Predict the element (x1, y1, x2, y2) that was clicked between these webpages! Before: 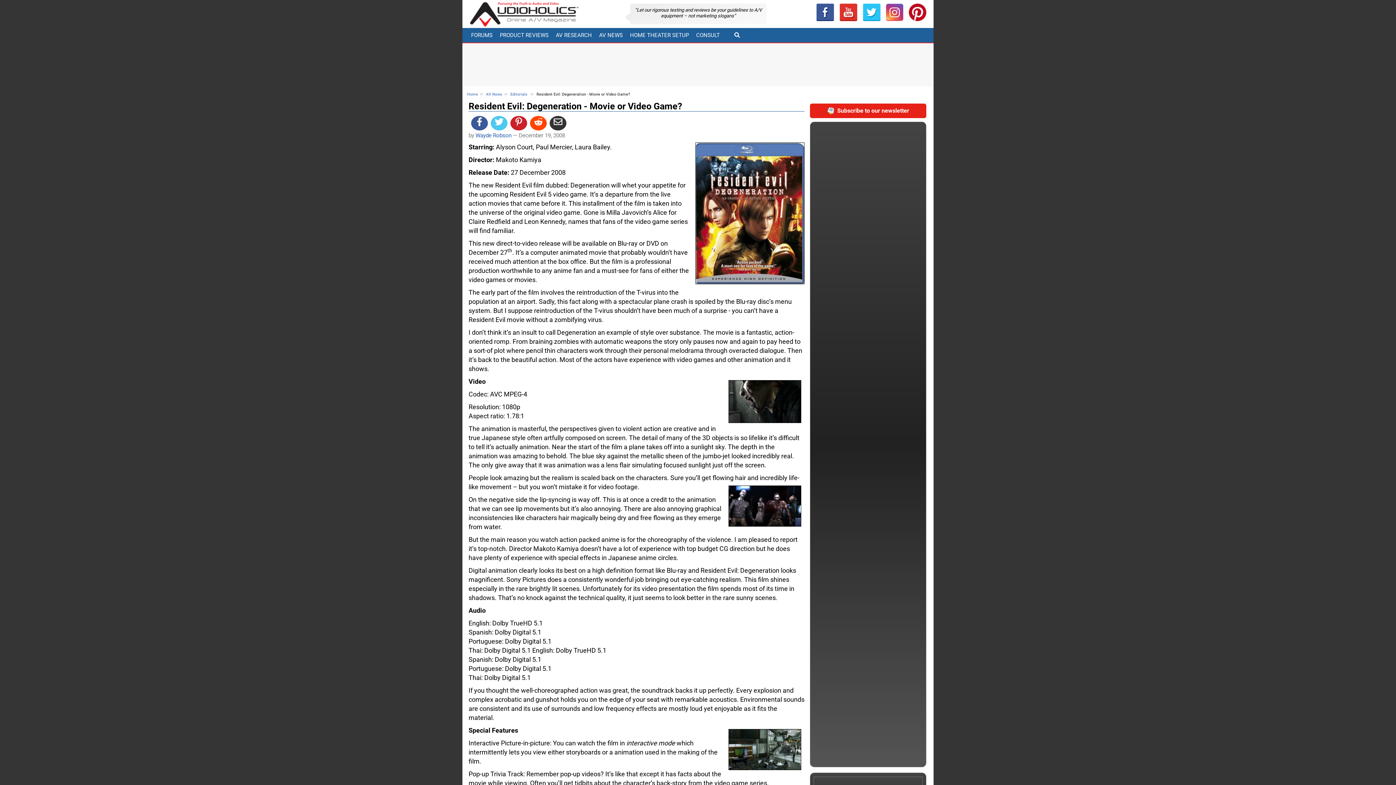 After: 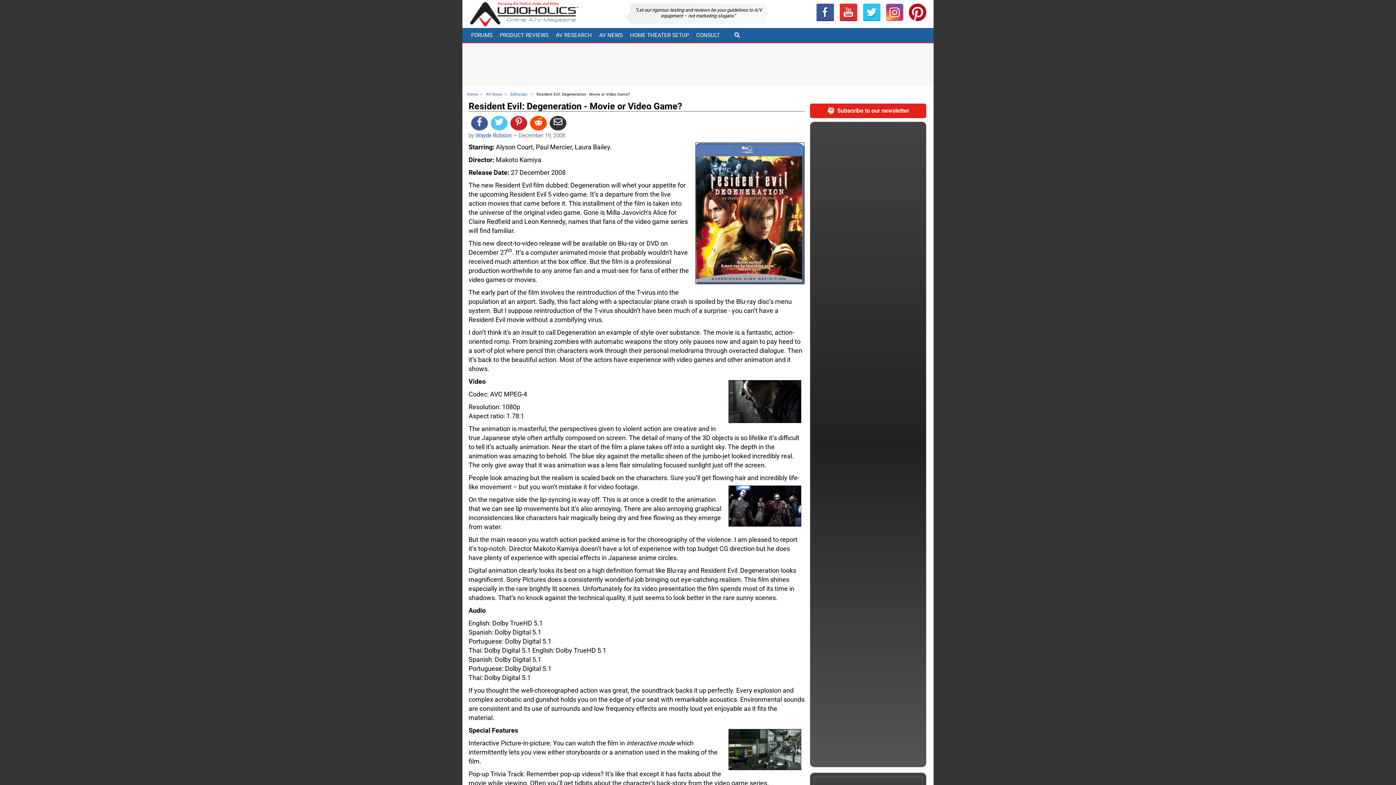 Action: bbox: (490, 116, 507, 130)